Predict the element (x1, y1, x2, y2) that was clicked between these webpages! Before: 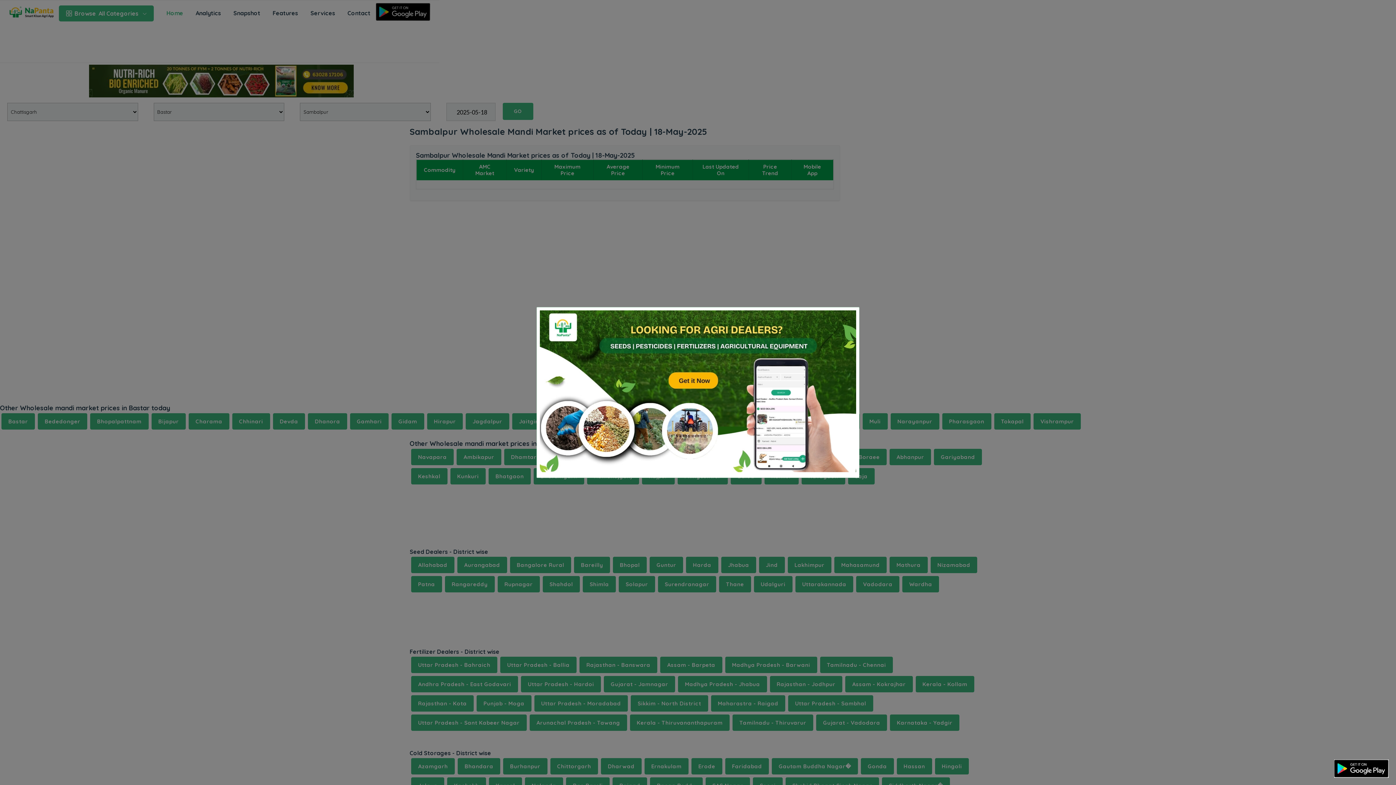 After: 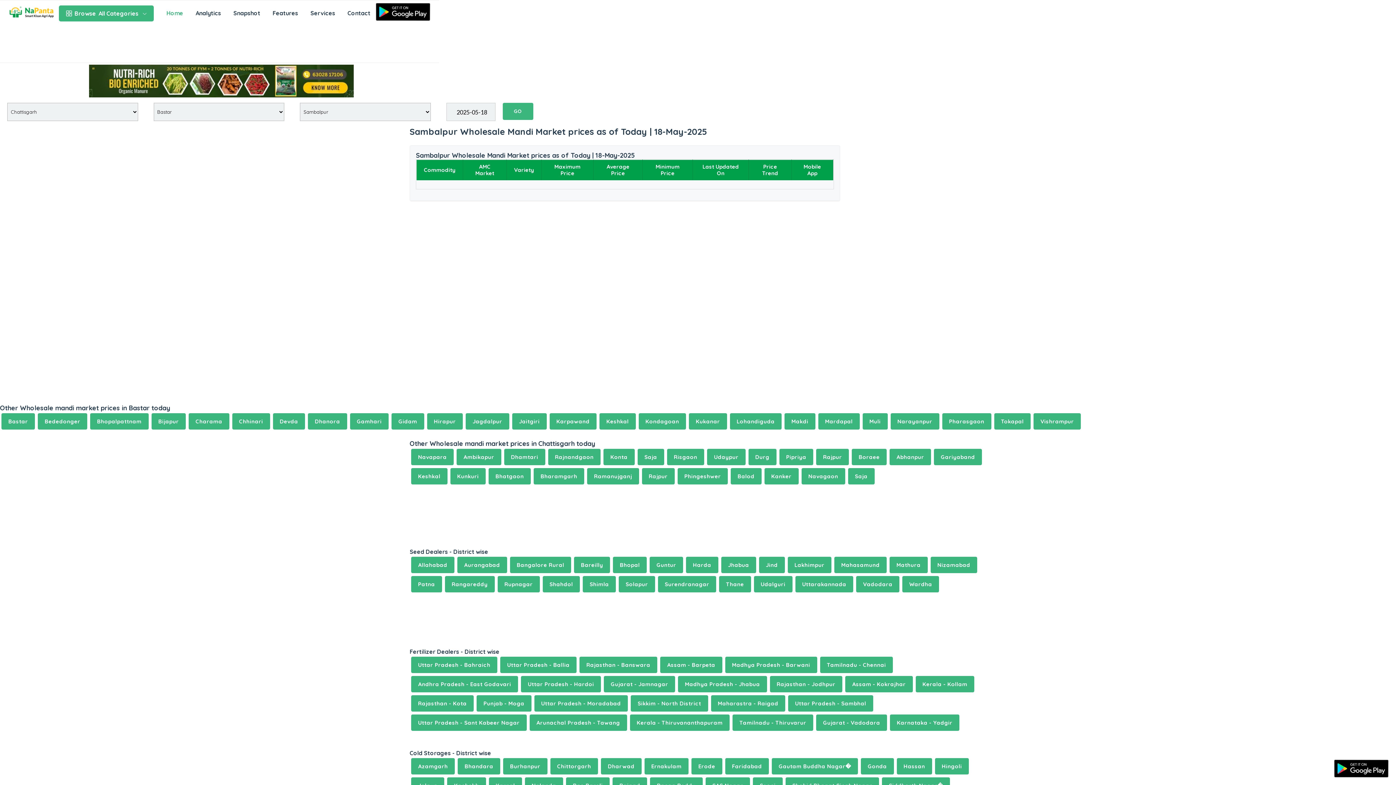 Action: label: Close bbox: (840, 314, 848, 322)